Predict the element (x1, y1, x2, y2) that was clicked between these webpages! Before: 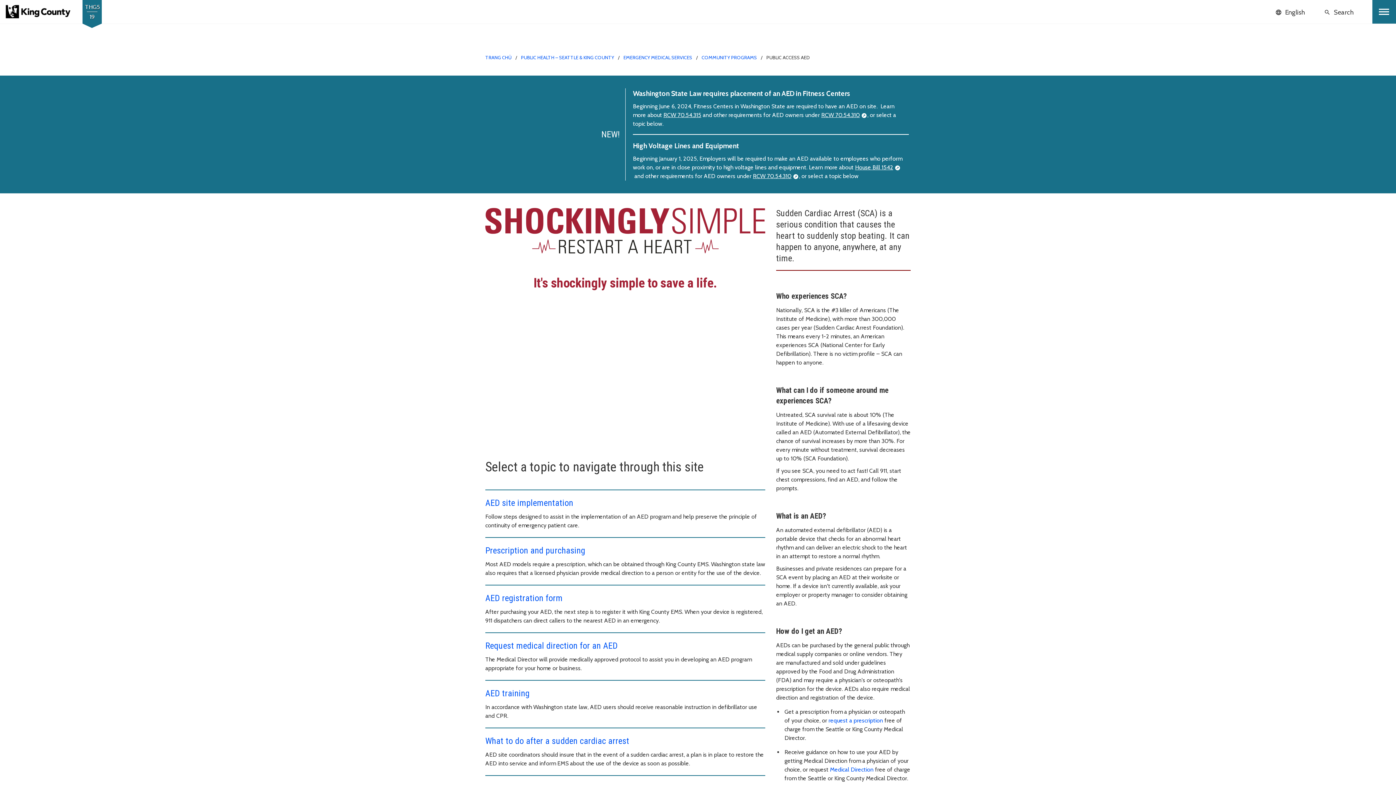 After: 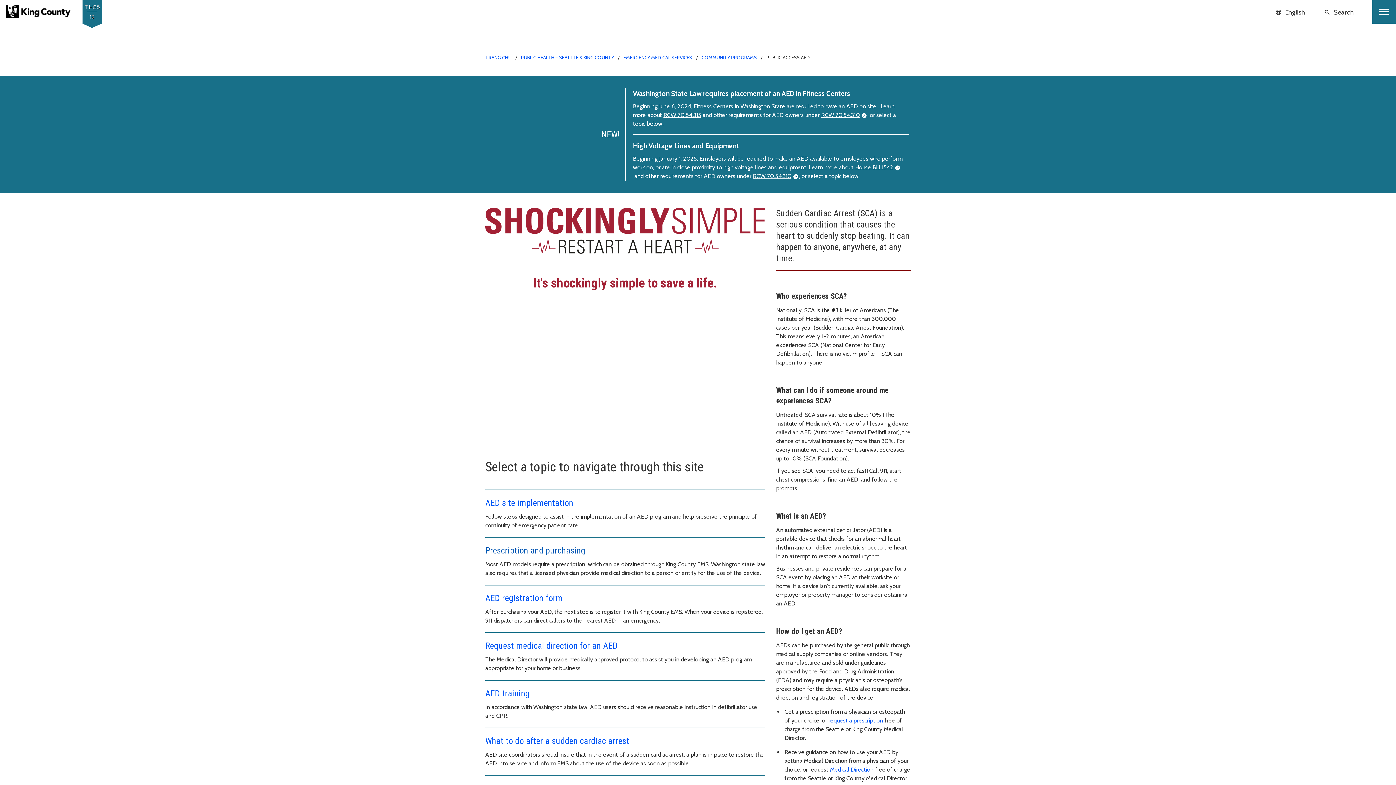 Action: label: Prescription and purchasing bbox: (485, 545, 585, 556)